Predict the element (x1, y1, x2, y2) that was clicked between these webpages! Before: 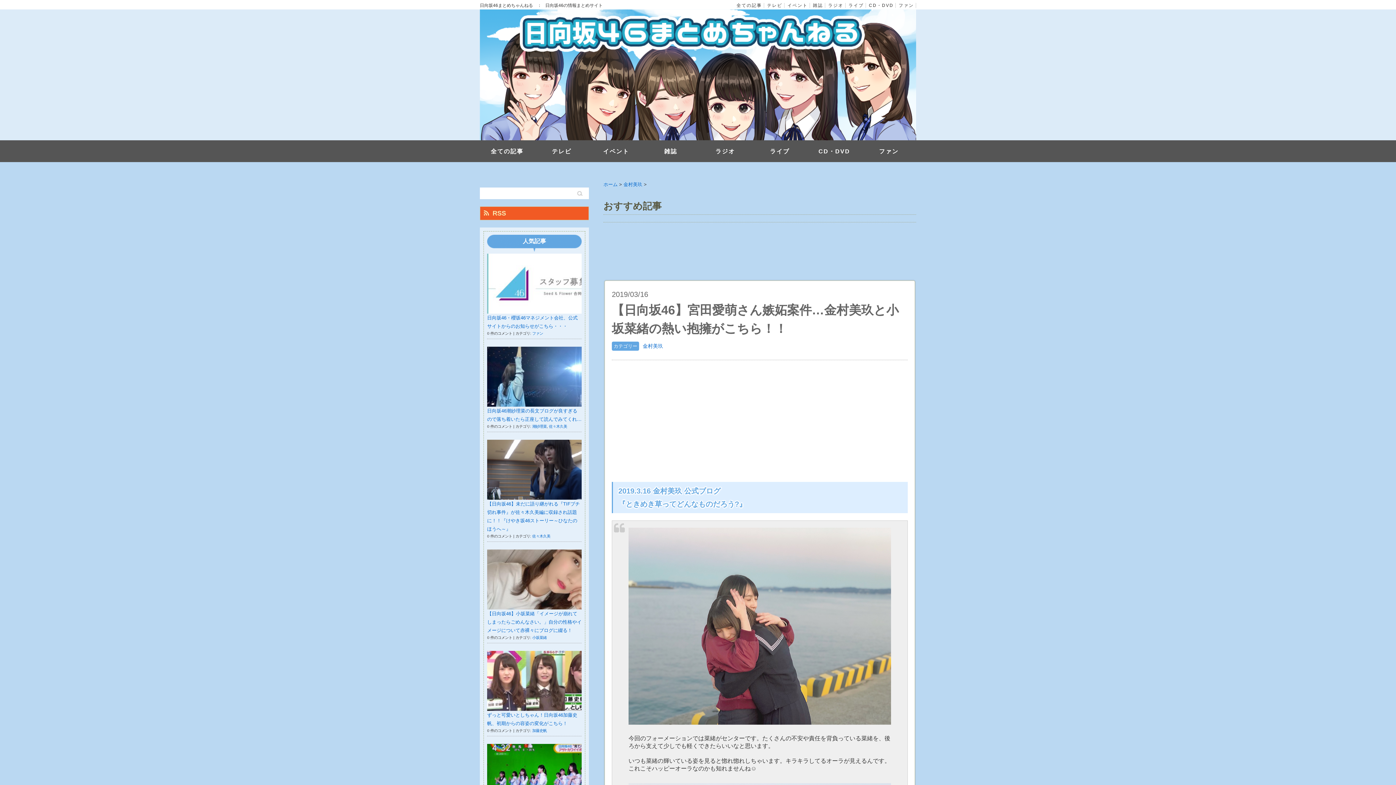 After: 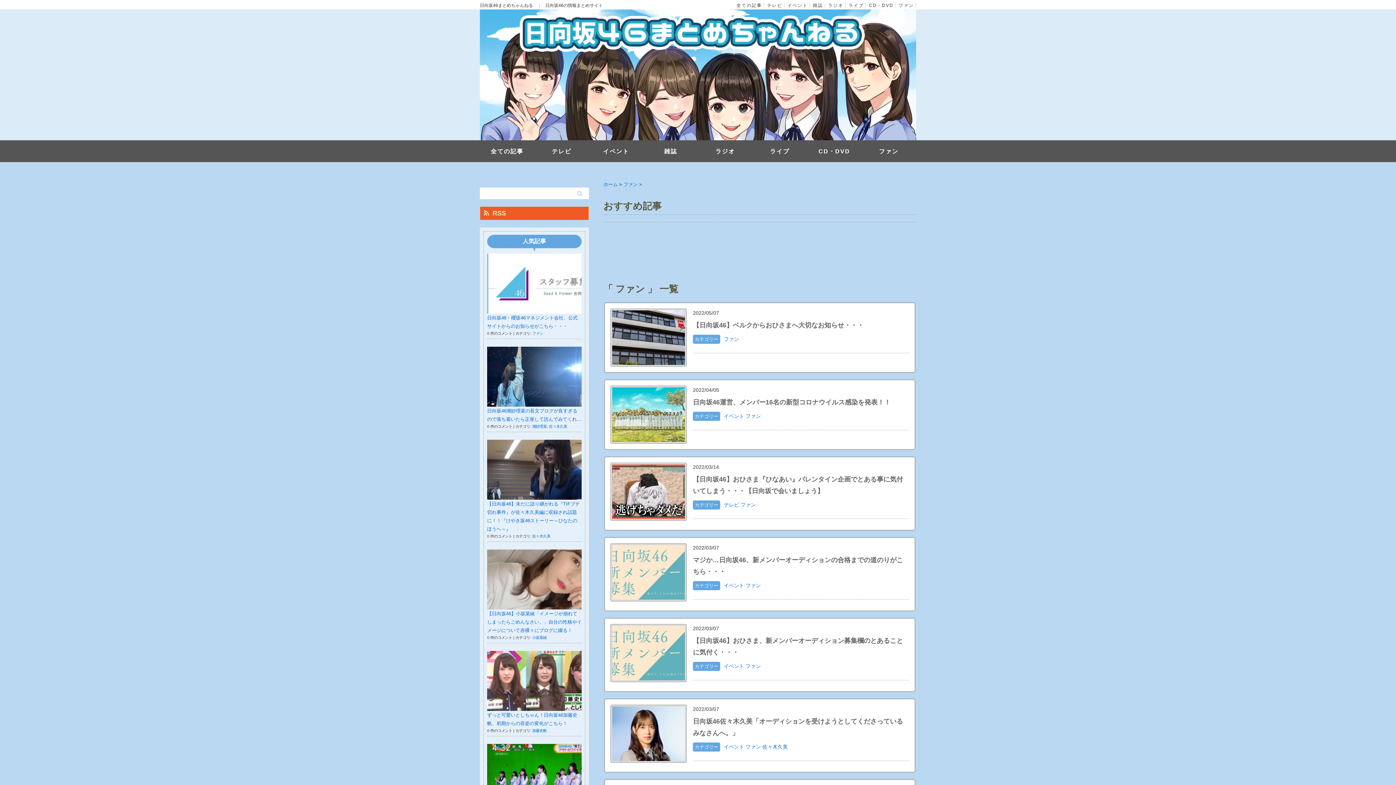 Action: label: ファン bbox: (532, 331, 543, 335)